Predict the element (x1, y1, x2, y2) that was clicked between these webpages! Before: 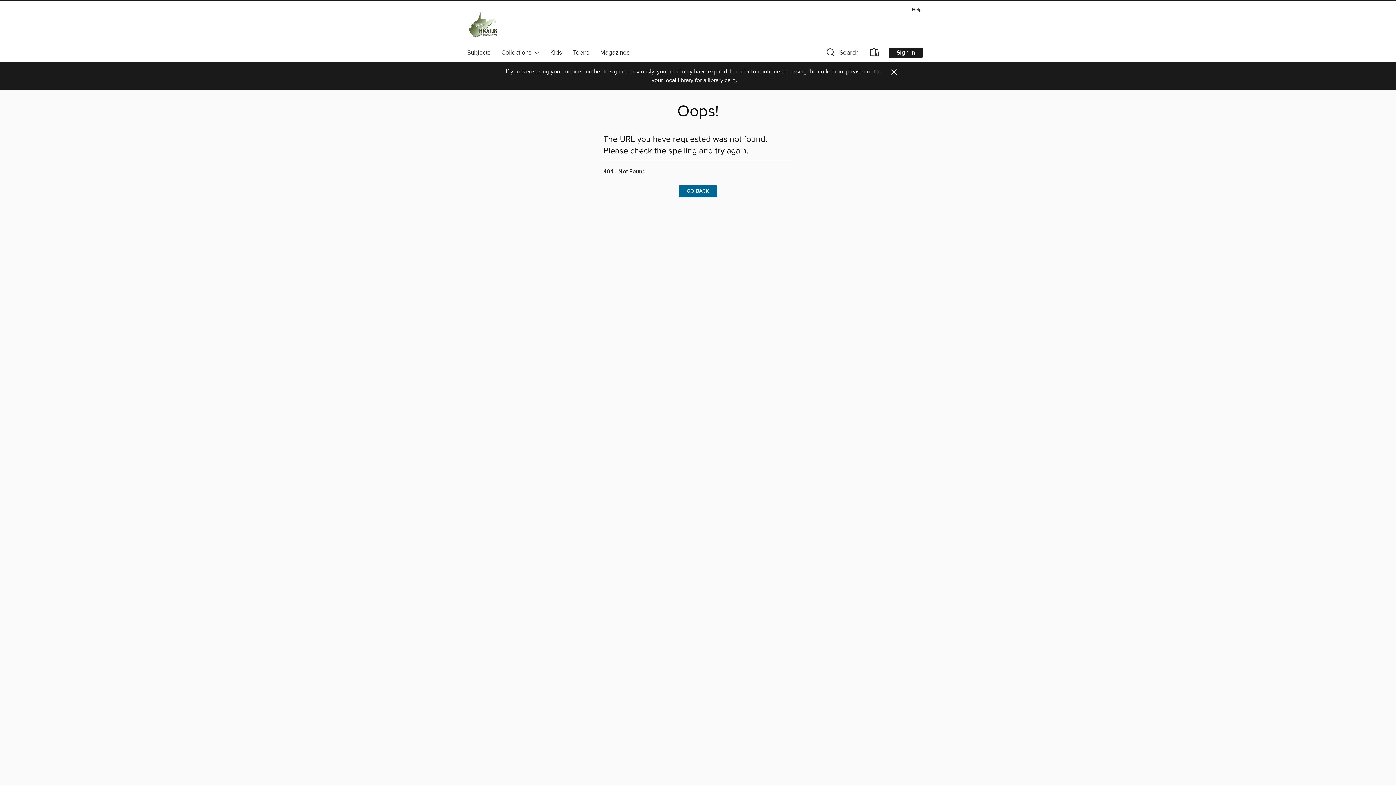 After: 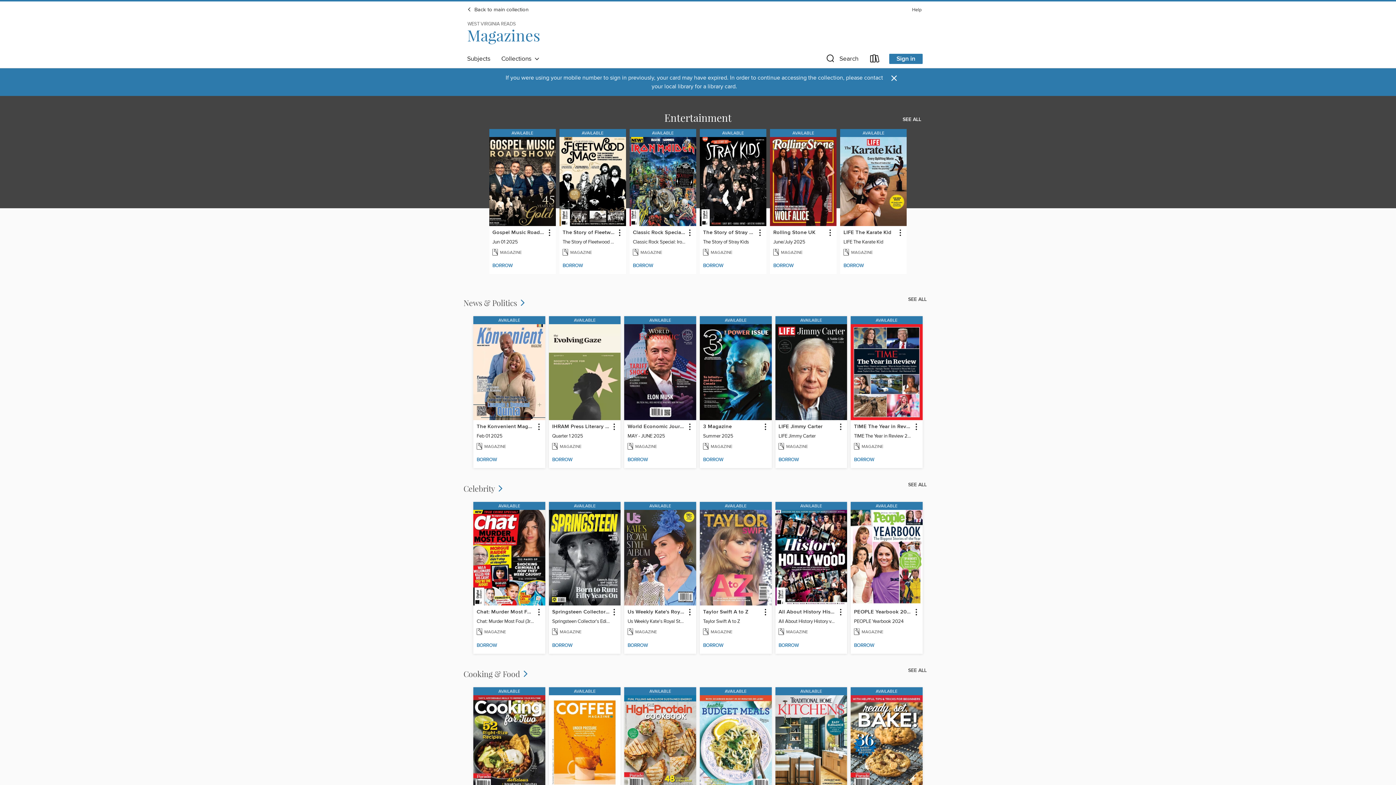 Action: bbox: (594, 46, 635, 58) label: Magazines